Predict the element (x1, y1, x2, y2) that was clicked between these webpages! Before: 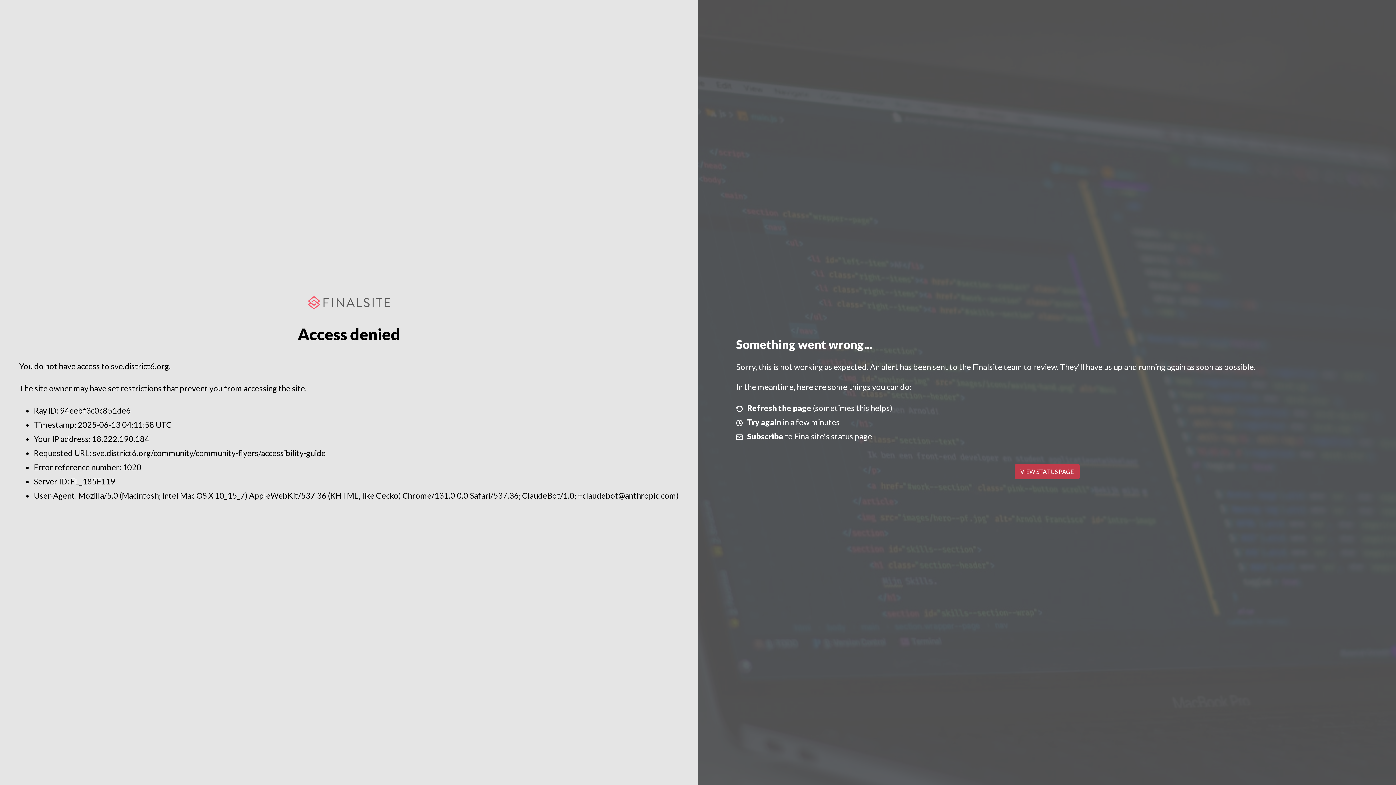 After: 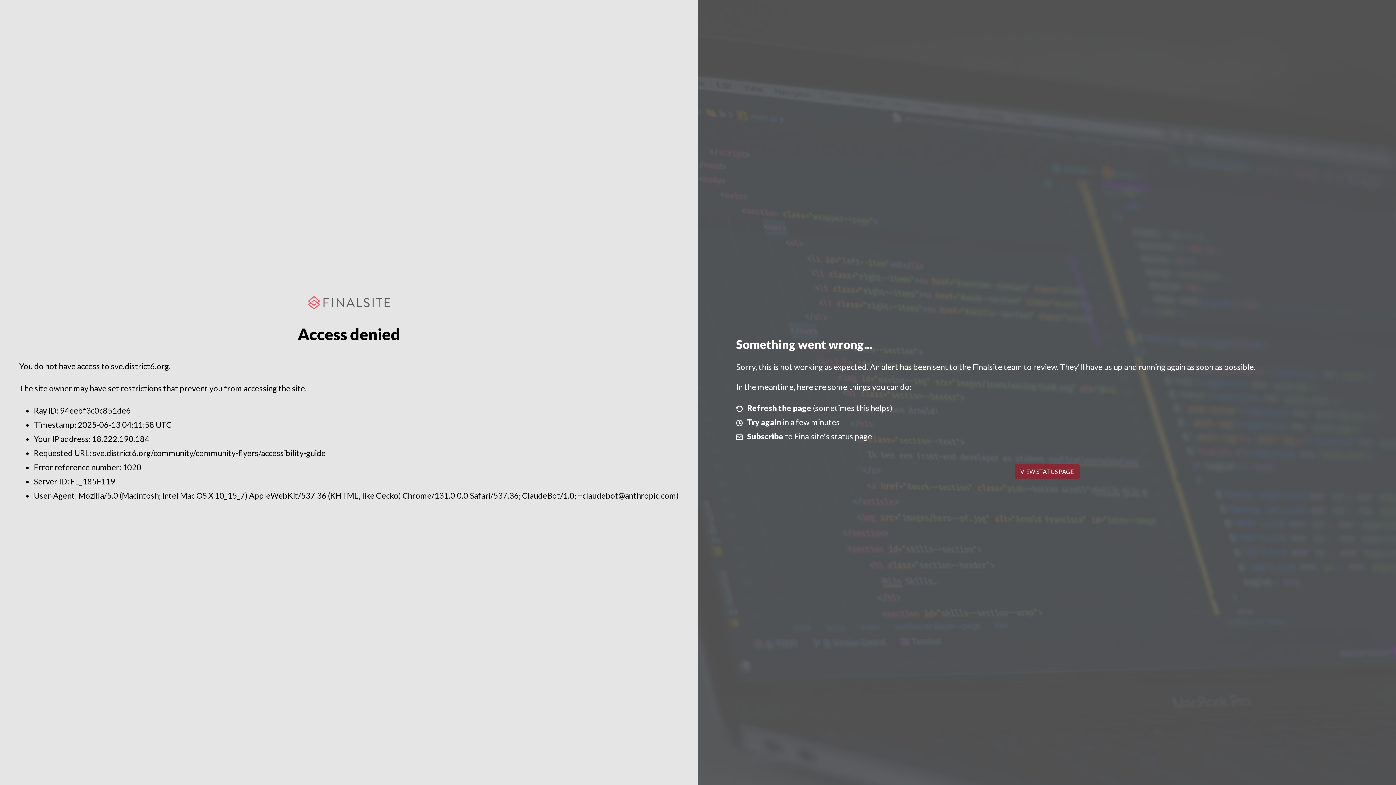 Action: bbox: (1014, 464, 1079, 479) label: VIEW STATUS PAGE